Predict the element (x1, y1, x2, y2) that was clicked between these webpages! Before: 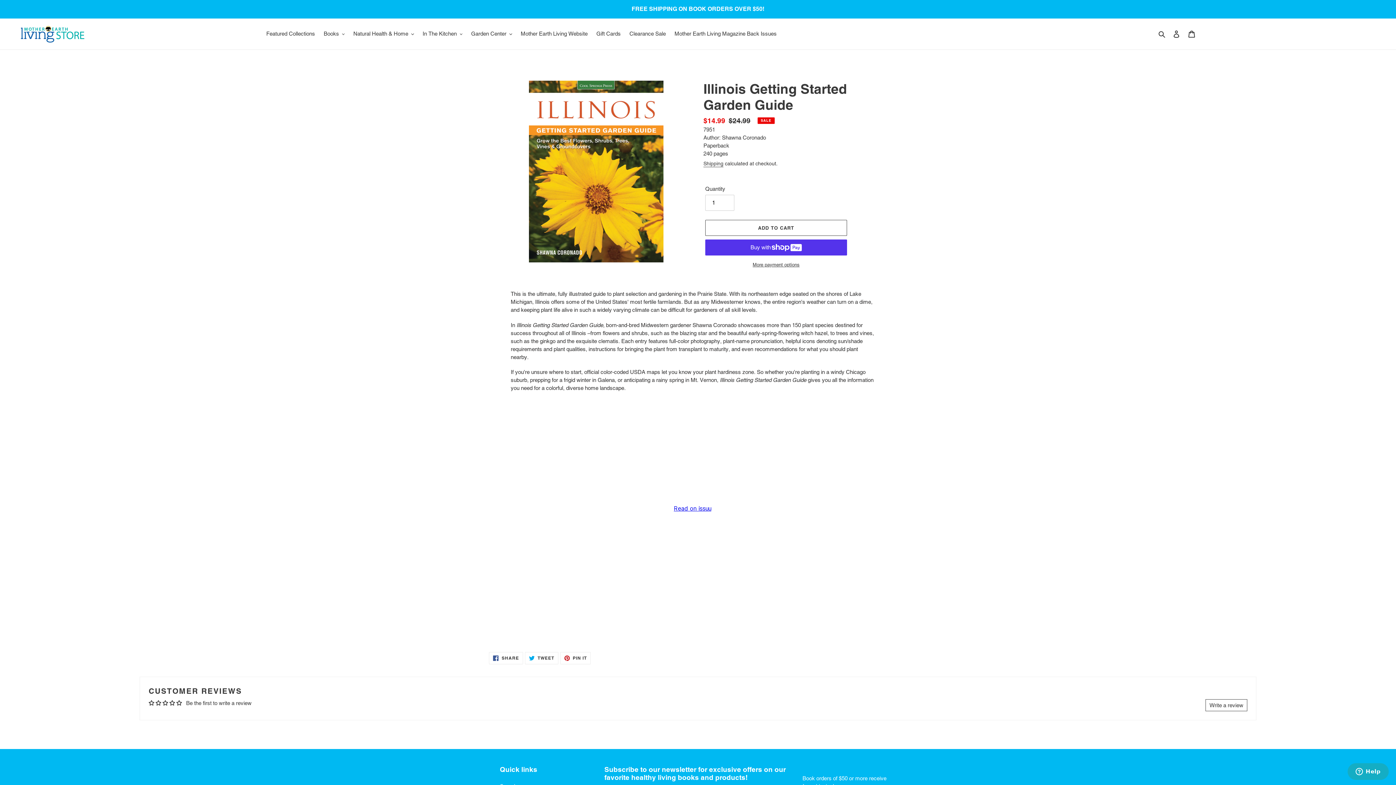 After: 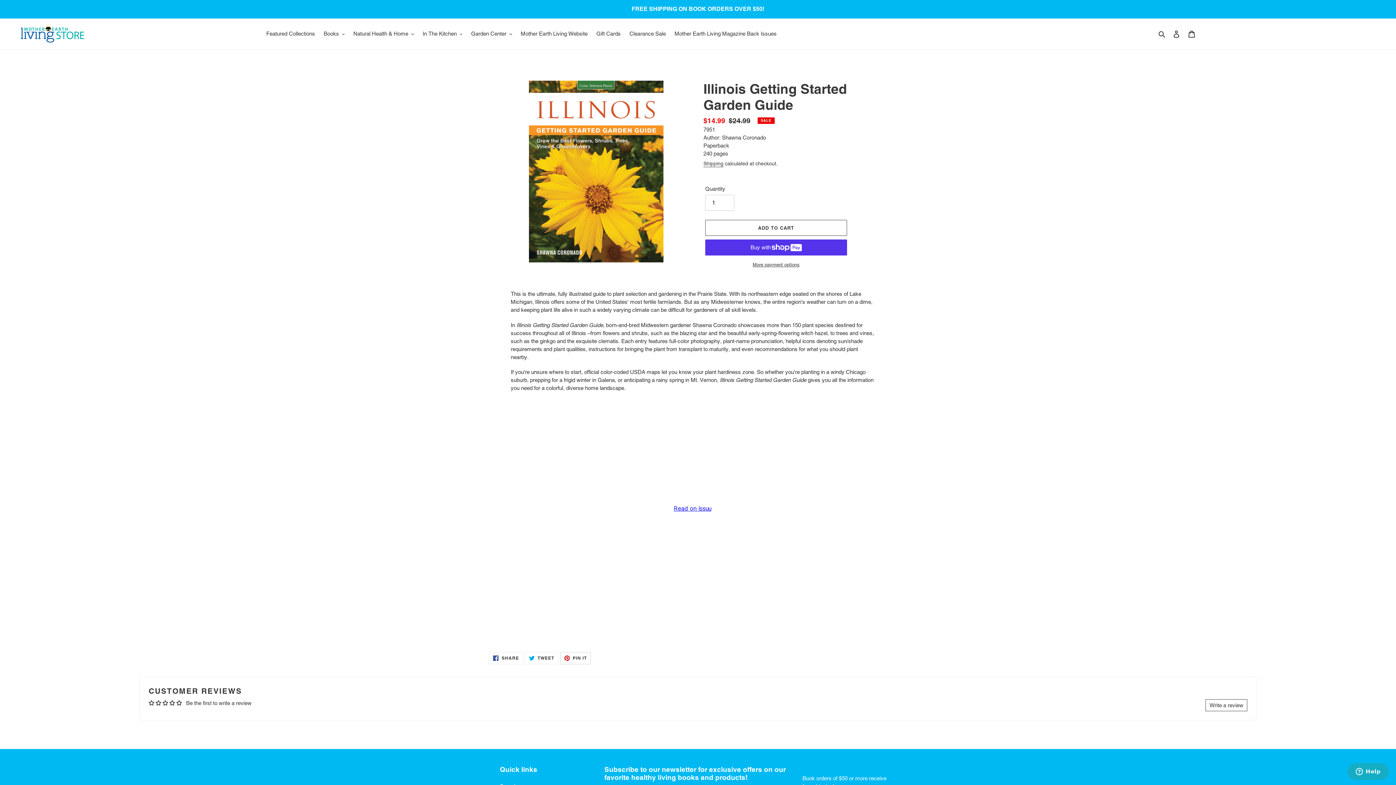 Action: label:  PIN IT
PIN ON PINTEREST bbox: (560, 652, 591, 664)